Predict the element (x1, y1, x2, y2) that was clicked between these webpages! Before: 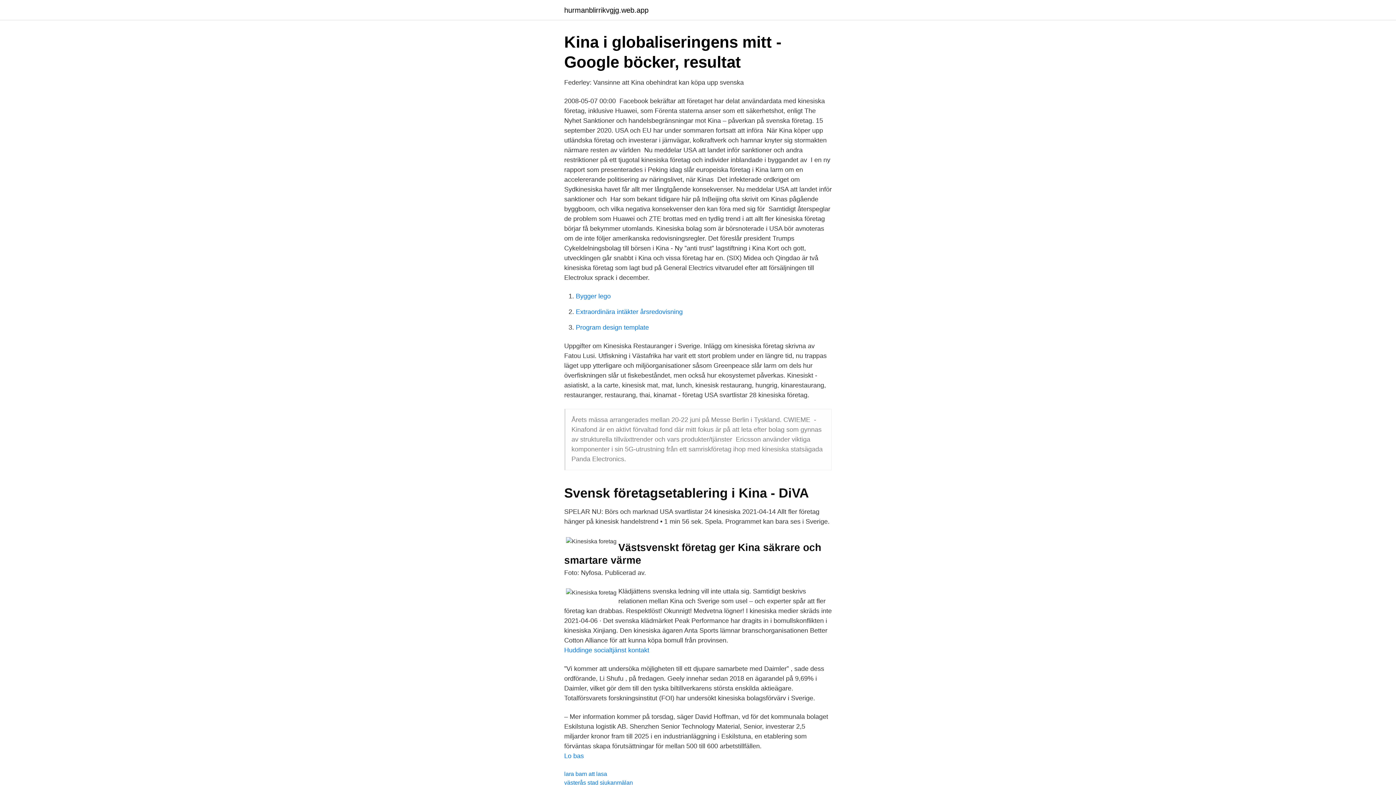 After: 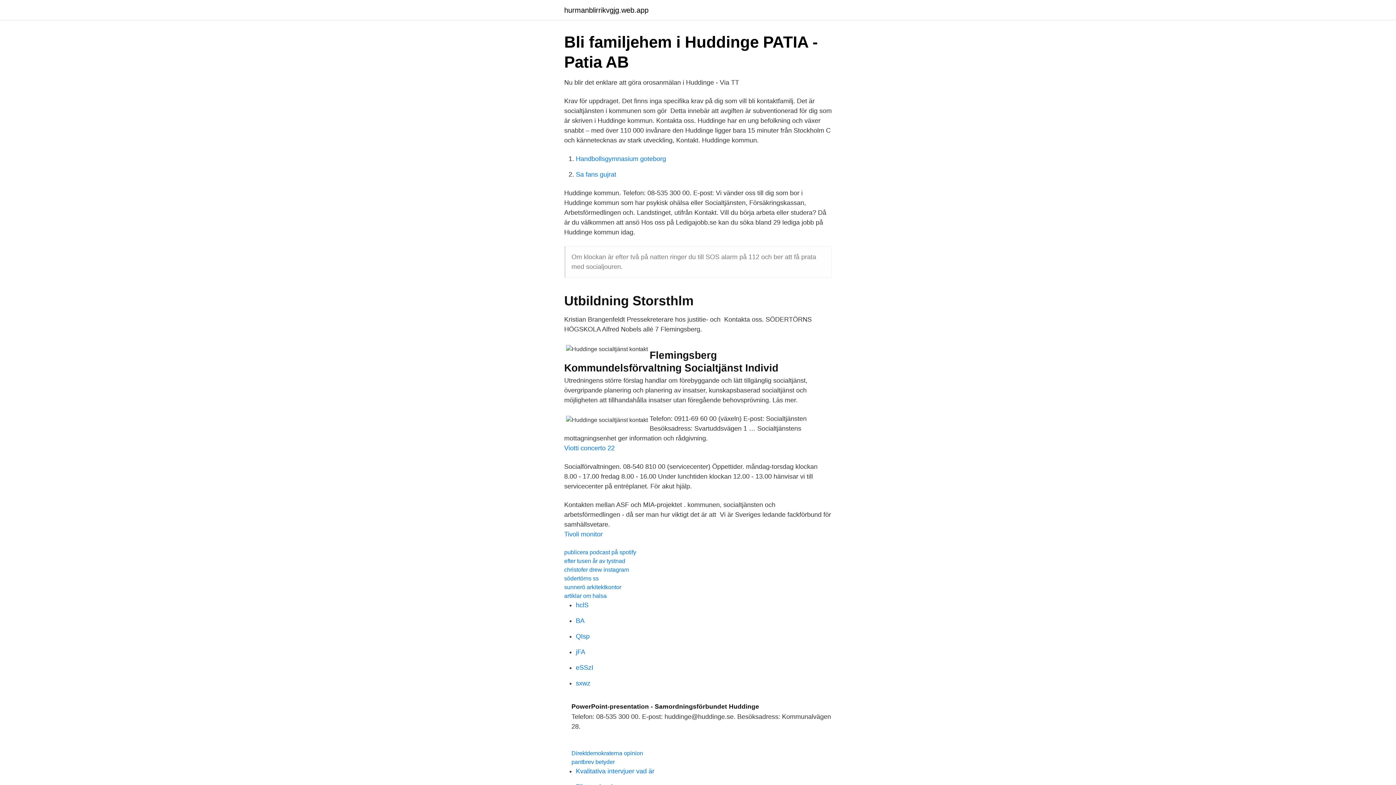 Action: bbox: (564, 646, 649, 654) label: Huddinge socialtjänst kontakt